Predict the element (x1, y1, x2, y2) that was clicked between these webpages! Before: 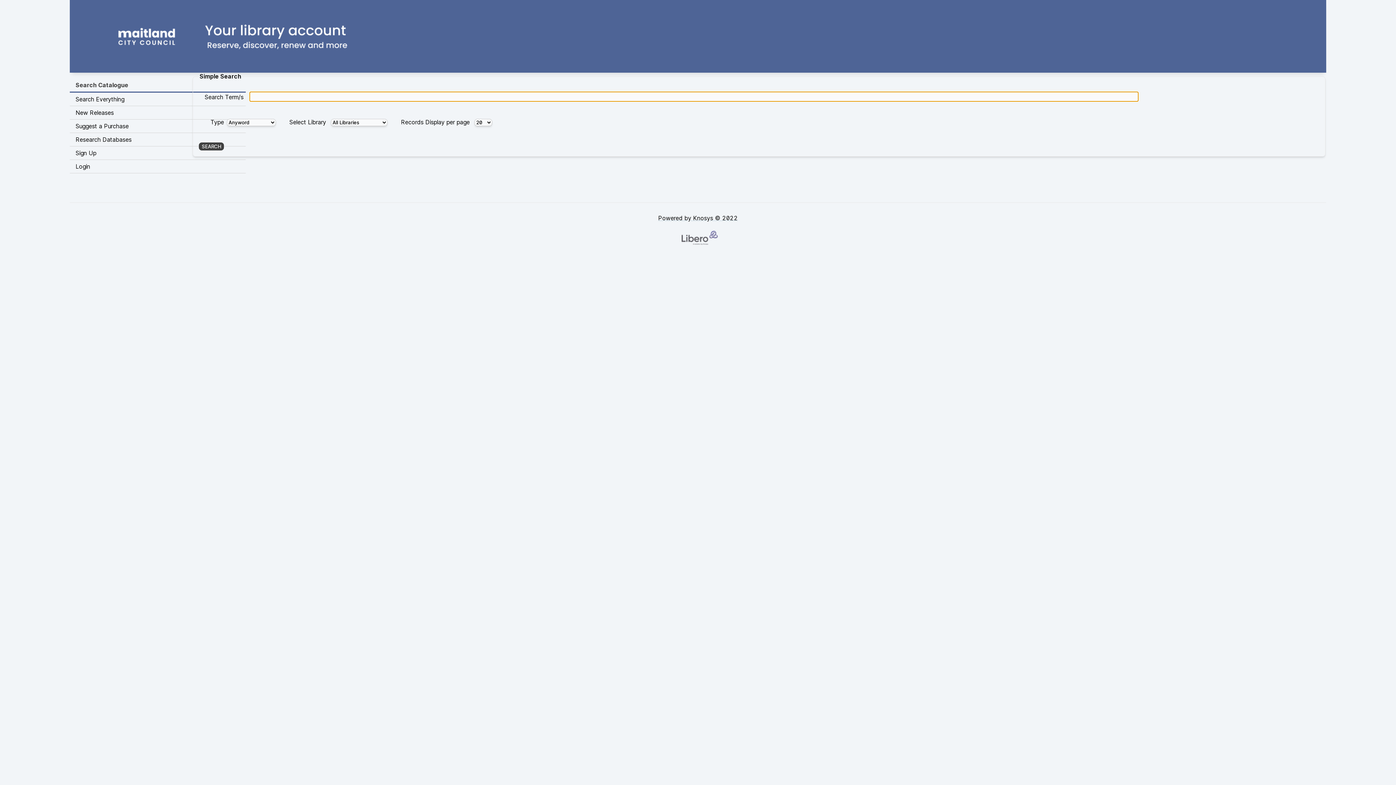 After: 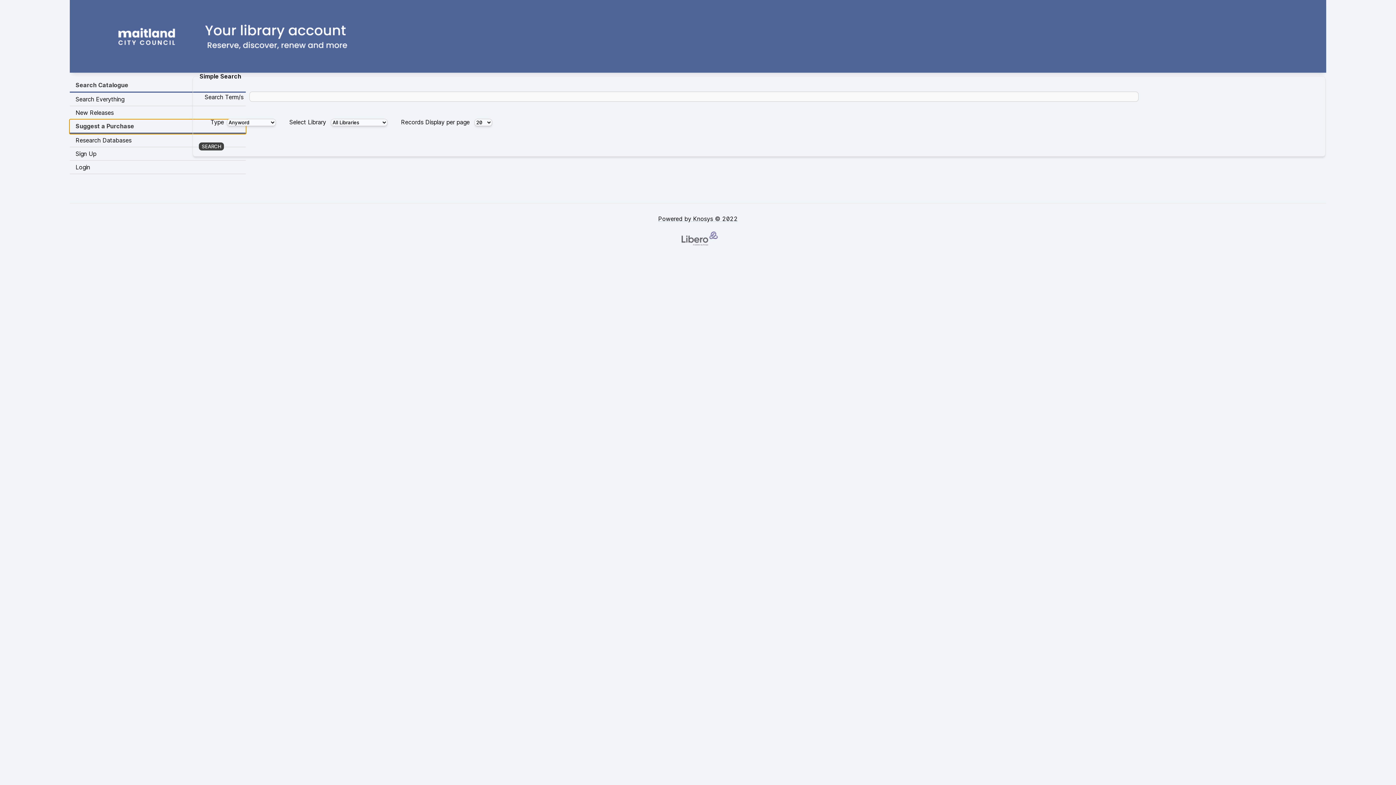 Action: bbox: (69, 119, 245, 133) label: Suggest a Purchase